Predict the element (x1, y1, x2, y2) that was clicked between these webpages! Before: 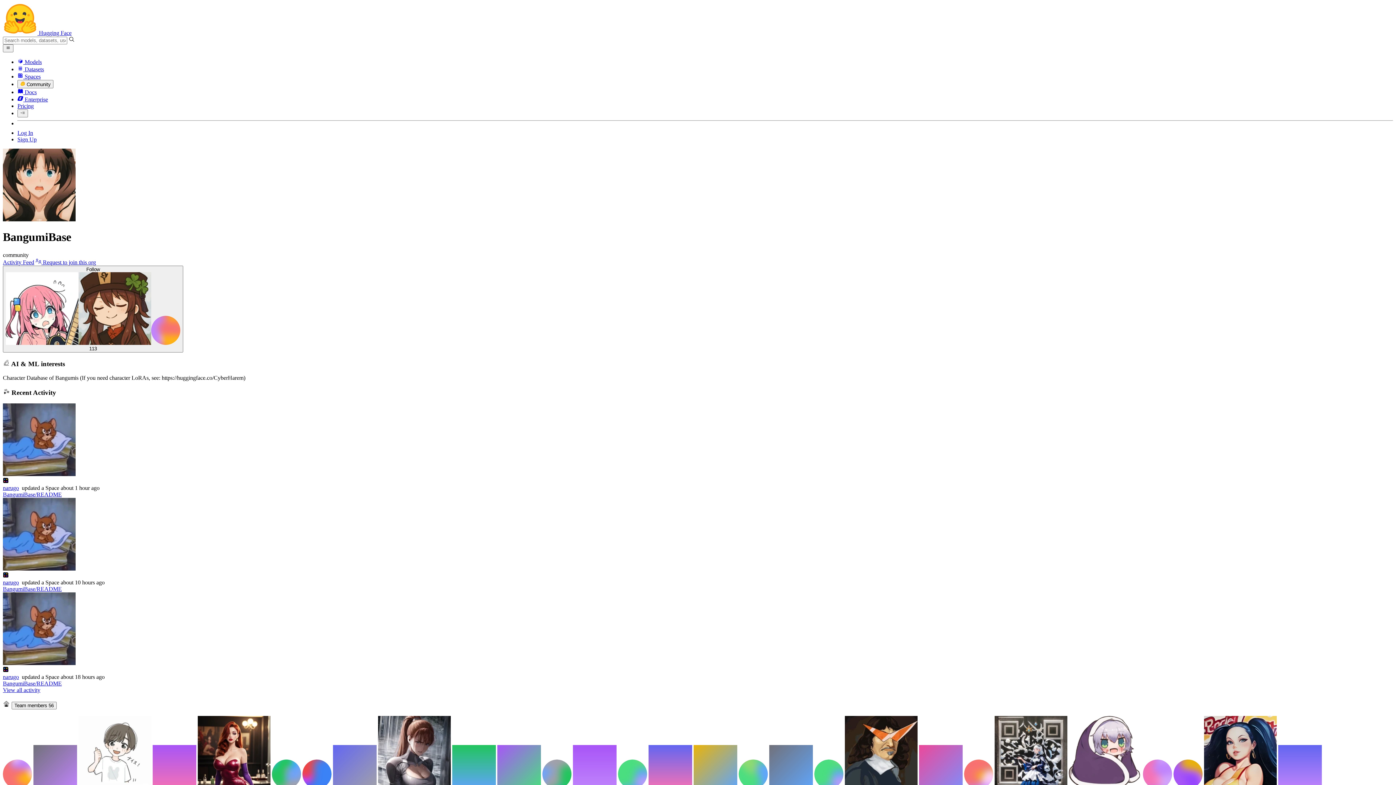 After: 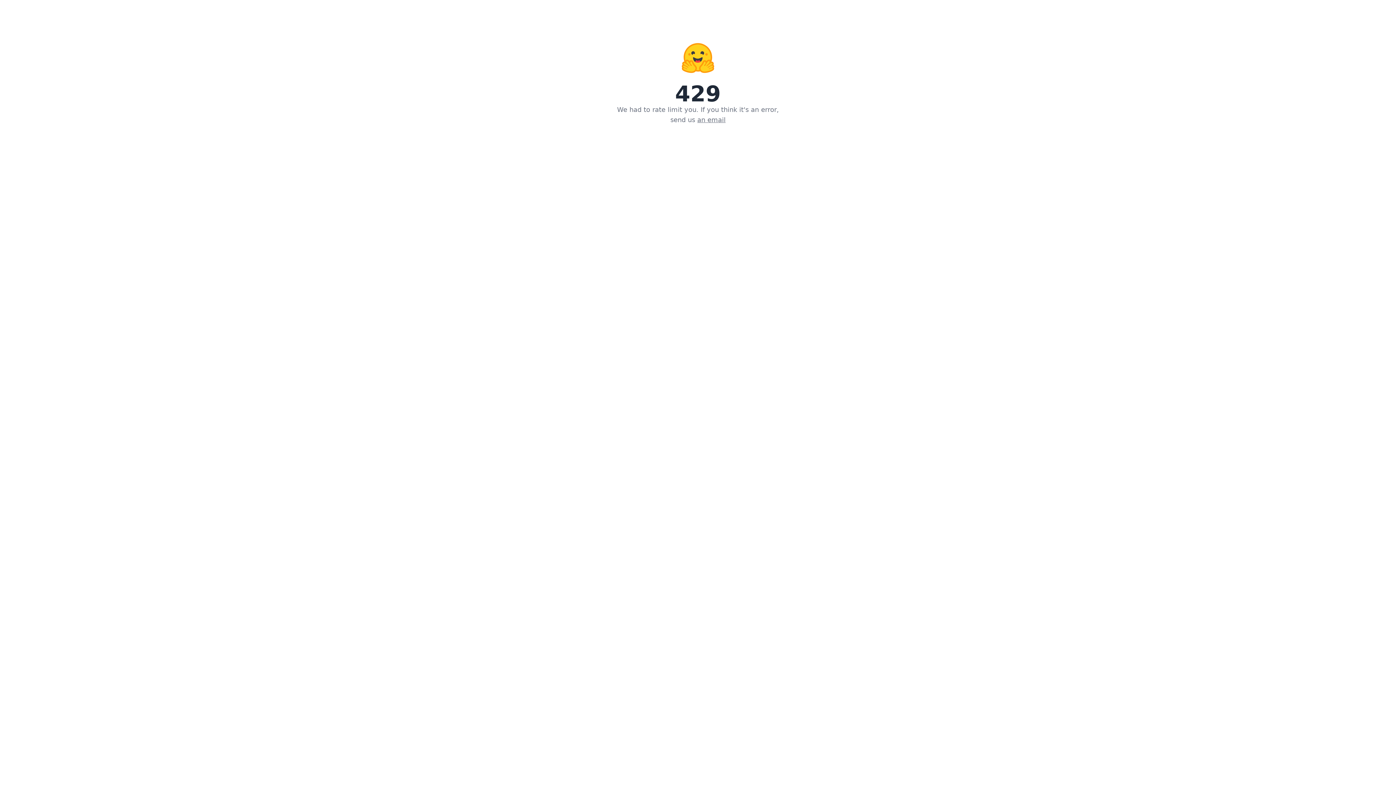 Action: label: narugo bbox: (2, 579, 18, 585)